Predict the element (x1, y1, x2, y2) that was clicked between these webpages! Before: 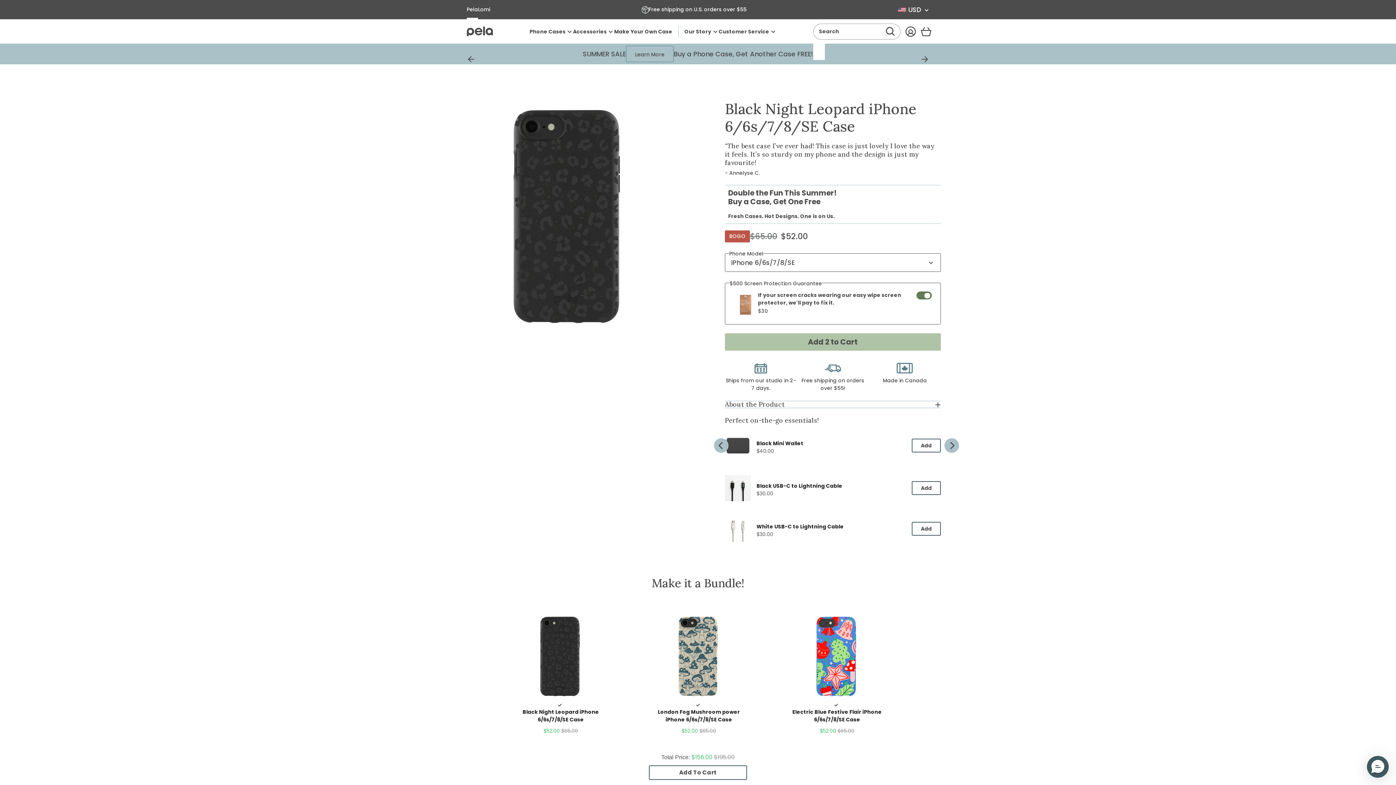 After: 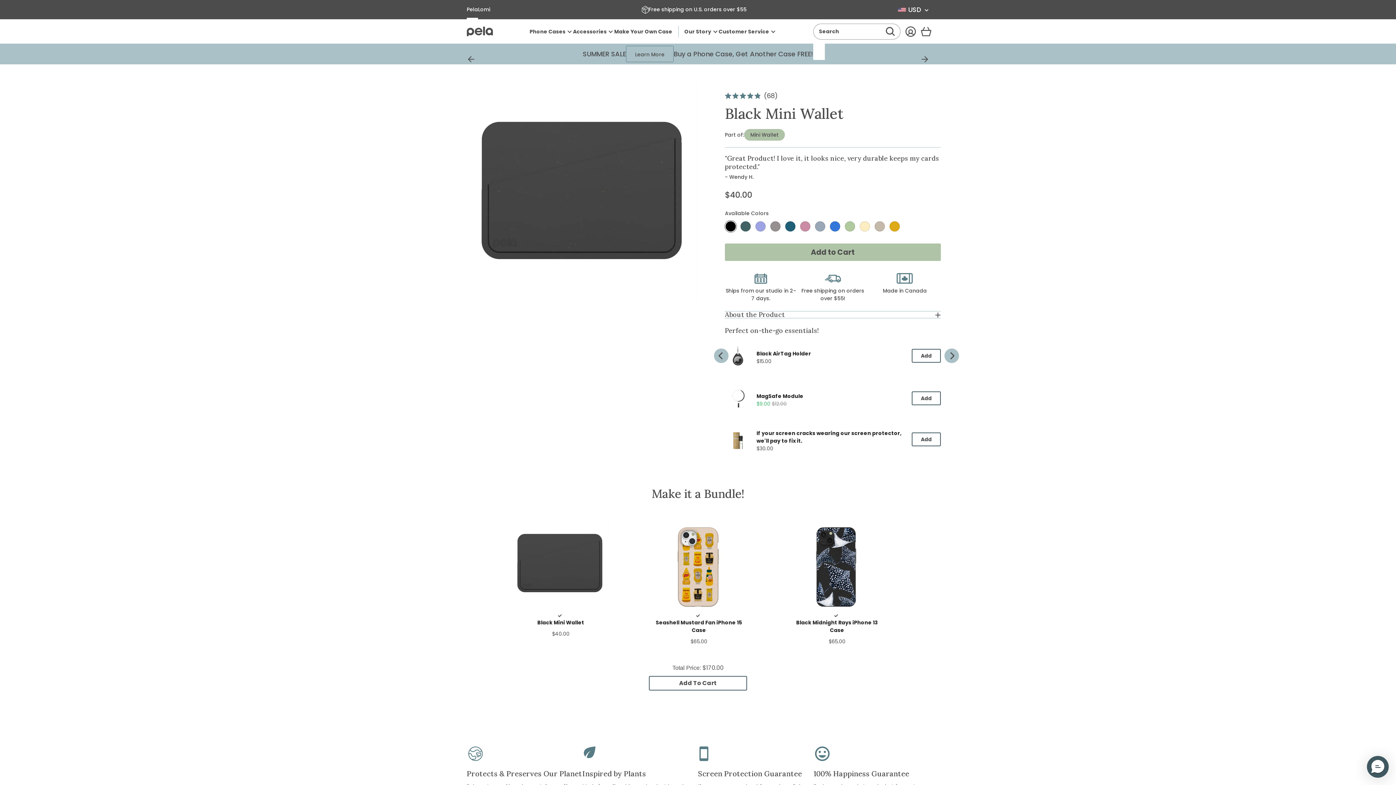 Action: bbox: (725, 432, 751, 459)